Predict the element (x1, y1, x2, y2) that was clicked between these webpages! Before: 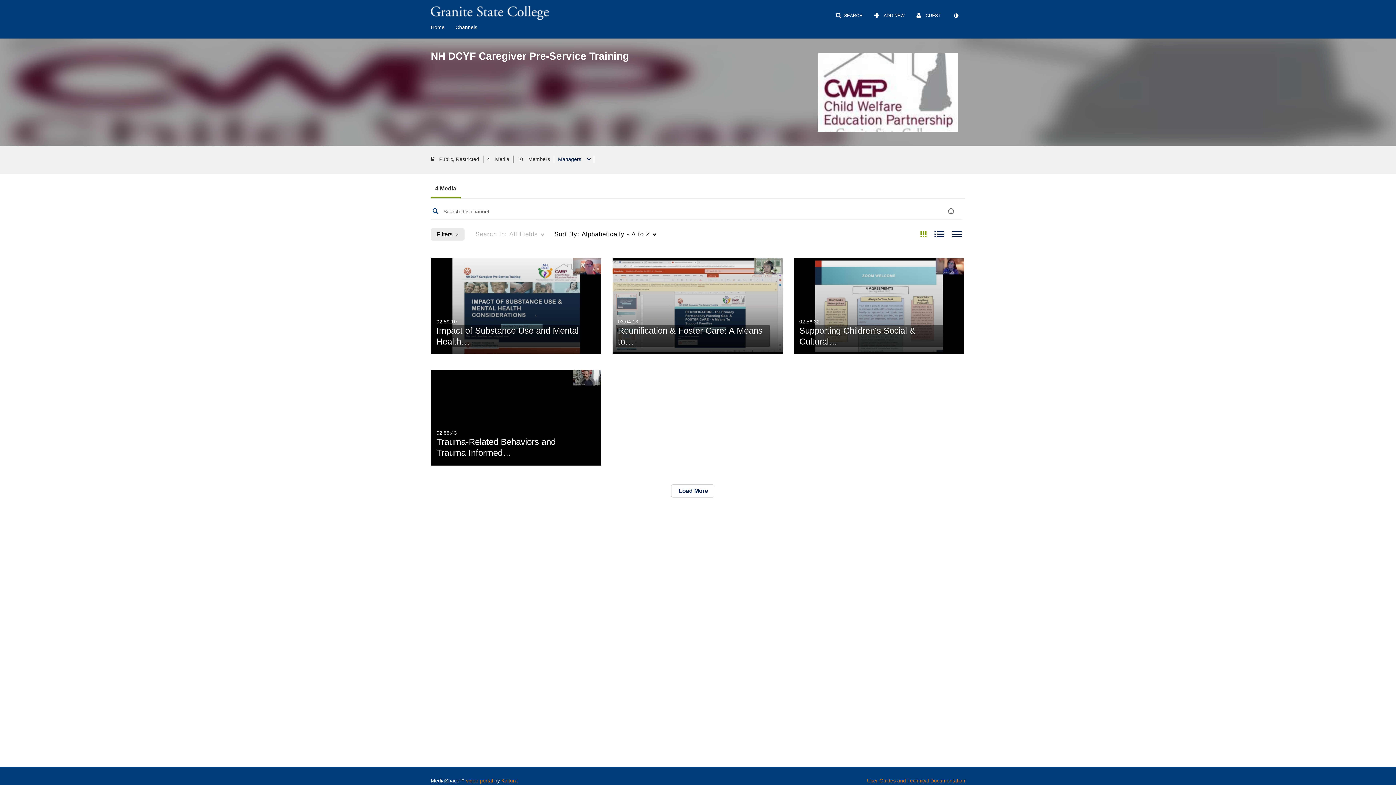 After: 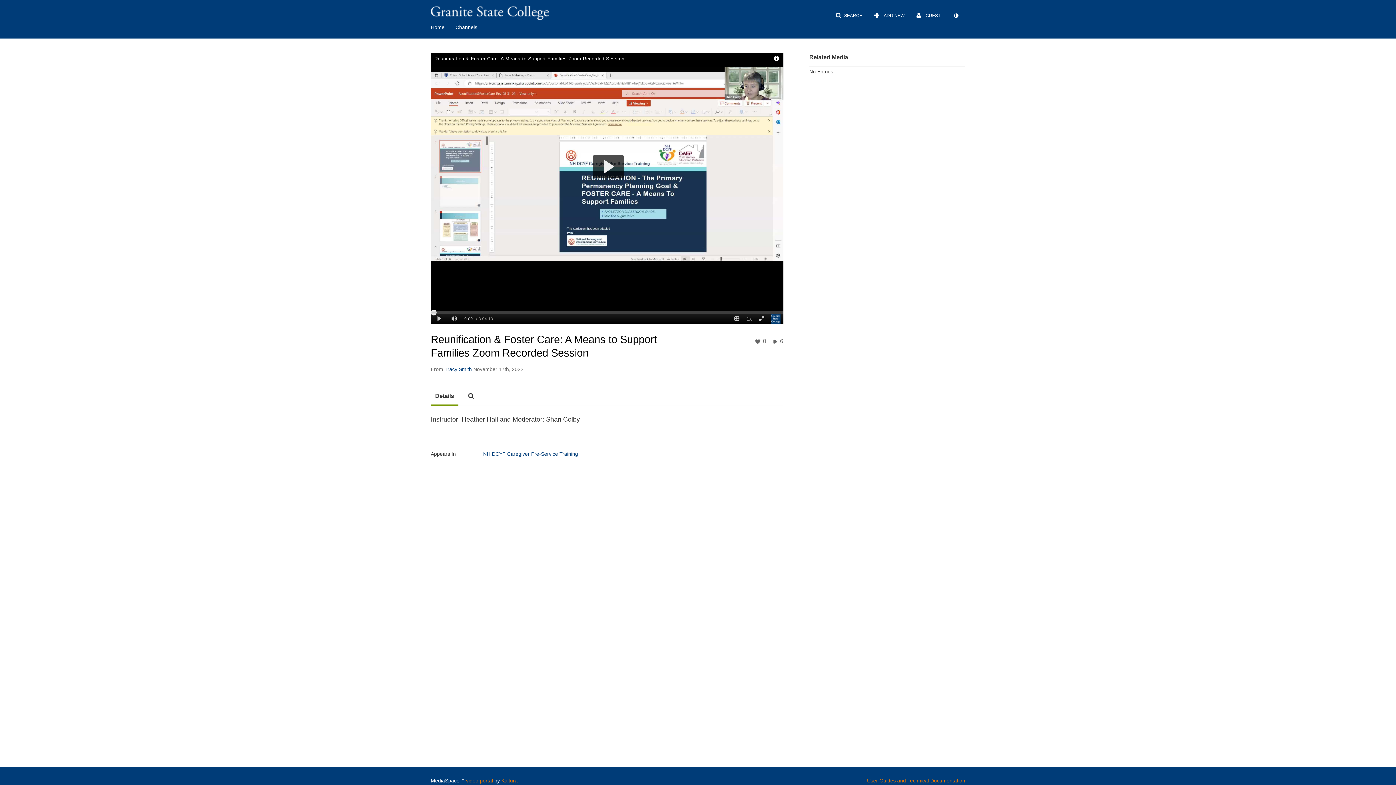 Action: label: Reunification & Foster Care: A Means to… 2 of 4

03:04:13
duration 3 hours 4 minutes

Reunification & Foster Care: A Means to… bbox: (612, 303, 783, 308)